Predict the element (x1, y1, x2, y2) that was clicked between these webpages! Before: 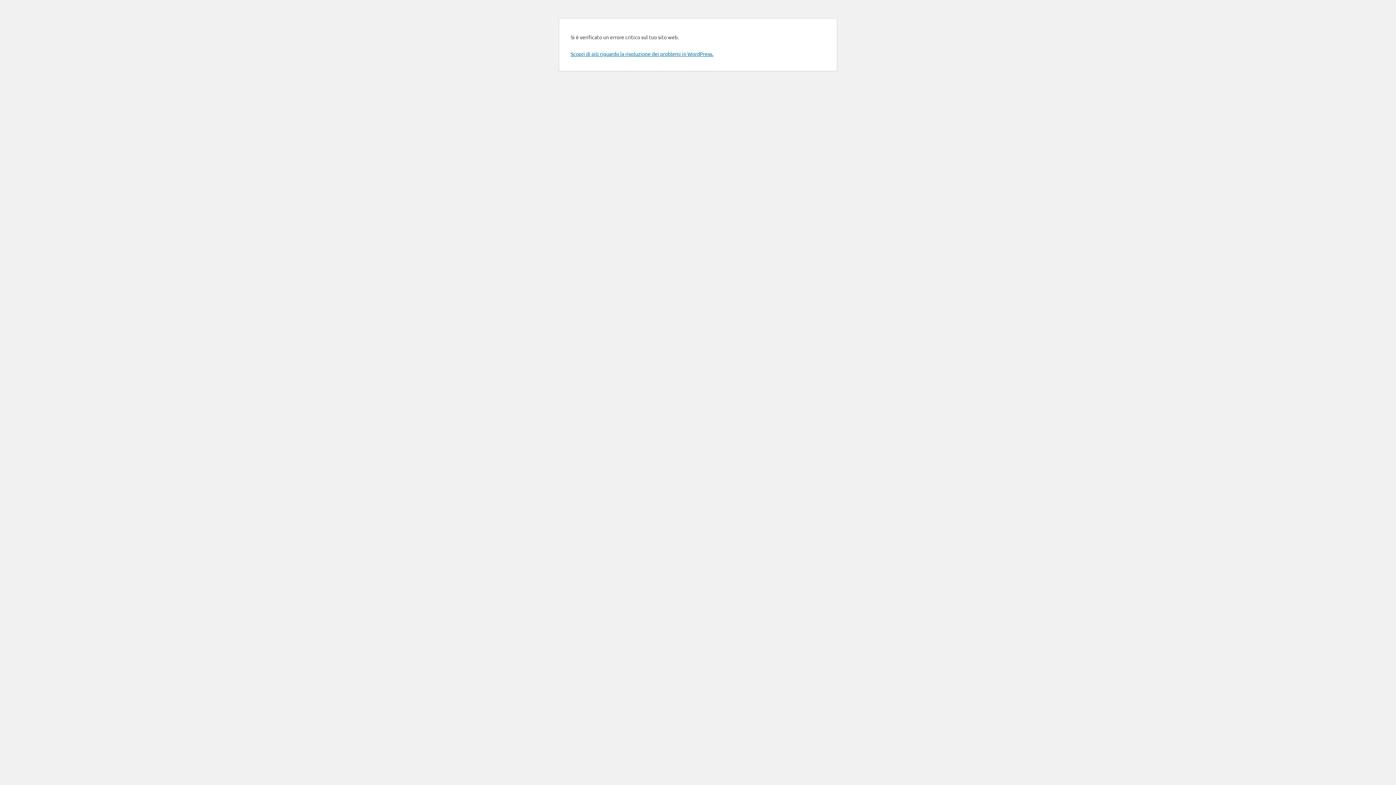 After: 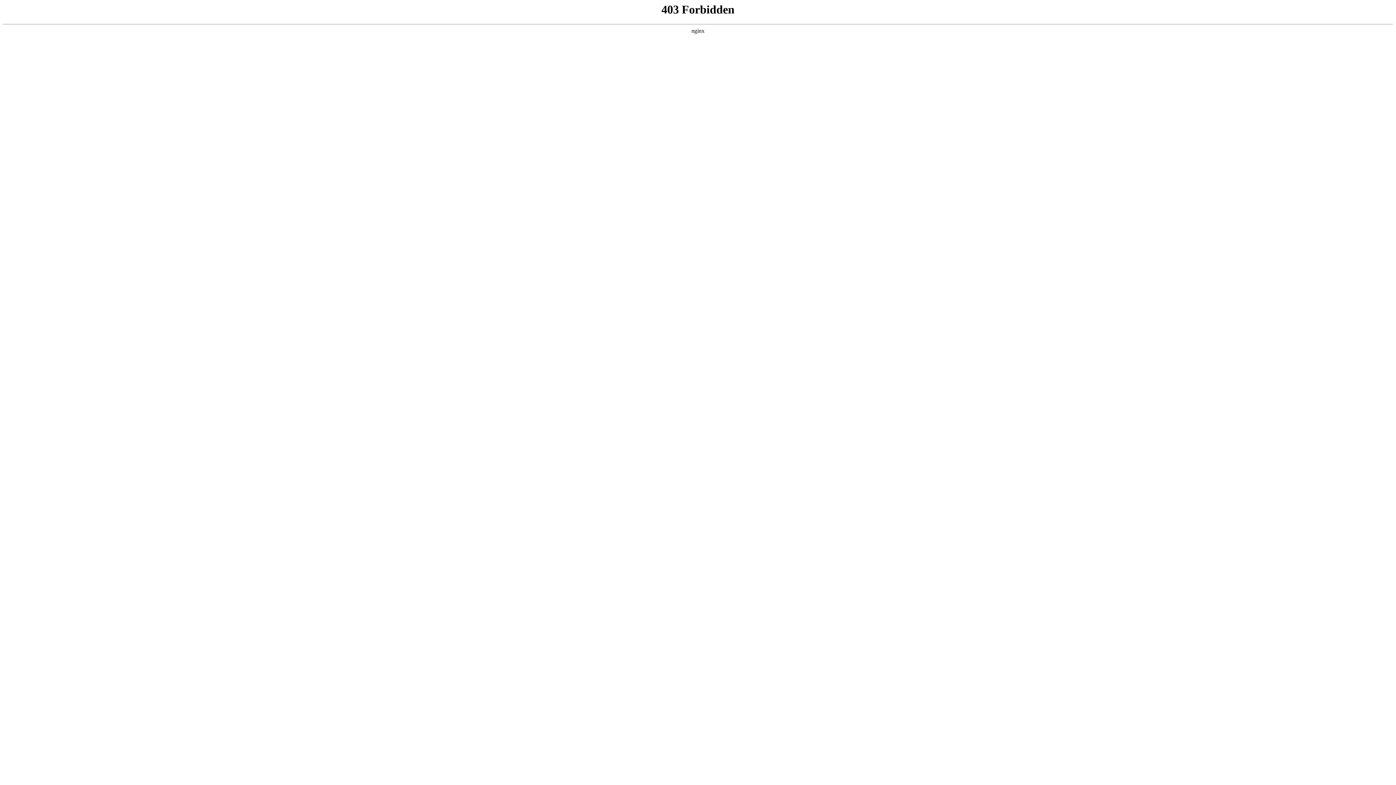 Action: bbox: (570, 50, 713, 57) label: Scopri di più riguardo la risoluzione dei problemi in WordPress.